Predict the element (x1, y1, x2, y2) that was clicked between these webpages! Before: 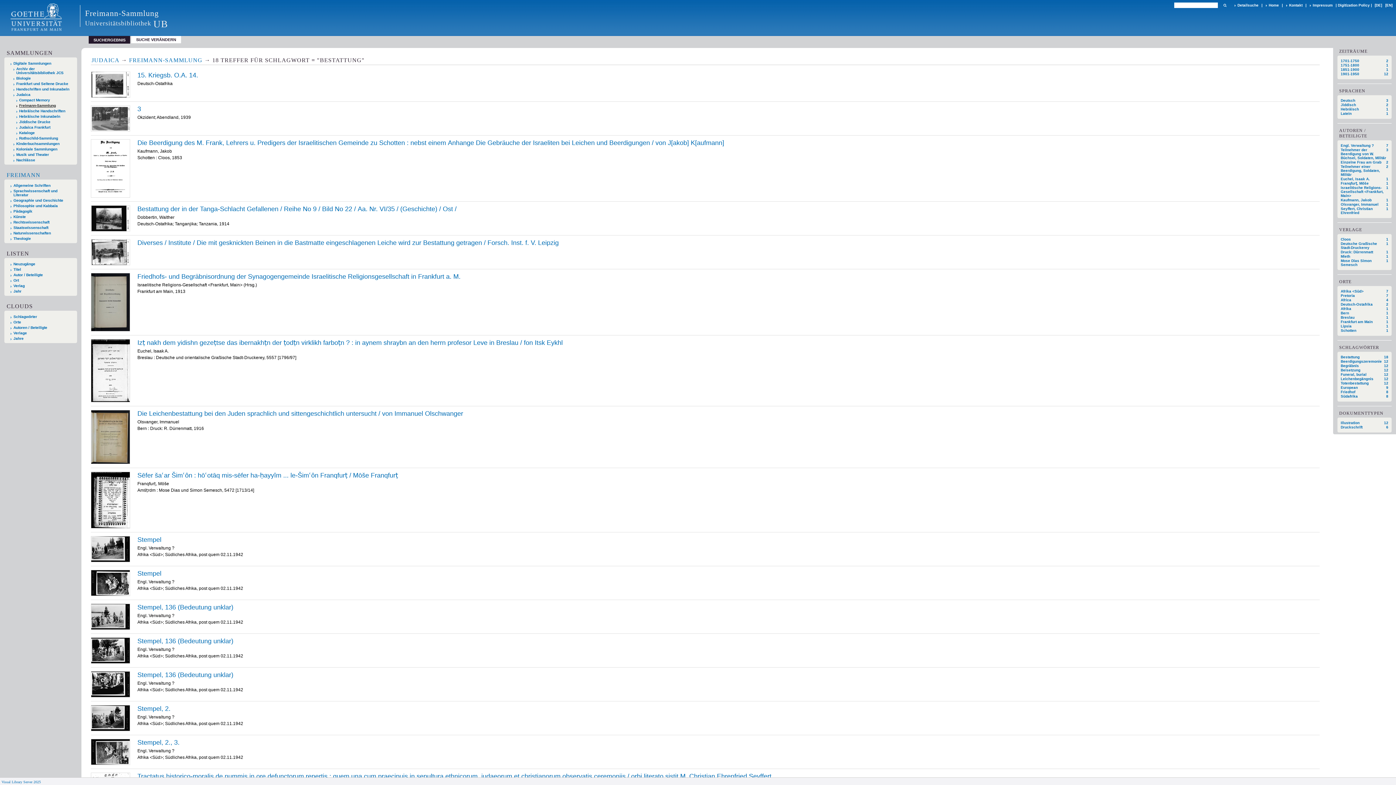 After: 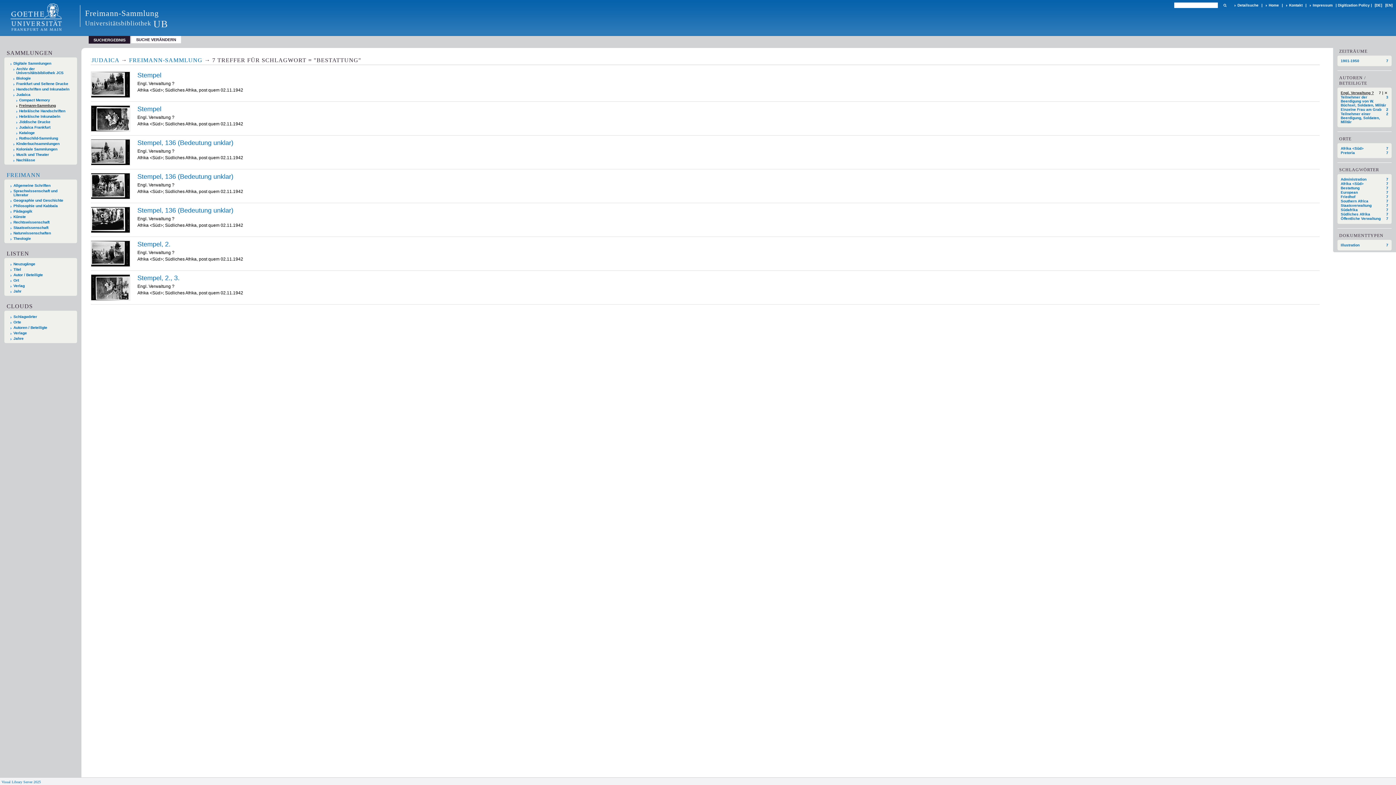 Action: label: 7
Einträge für
Engl. Verwaltung ? bbox: (1341, 143, 1388, 147)